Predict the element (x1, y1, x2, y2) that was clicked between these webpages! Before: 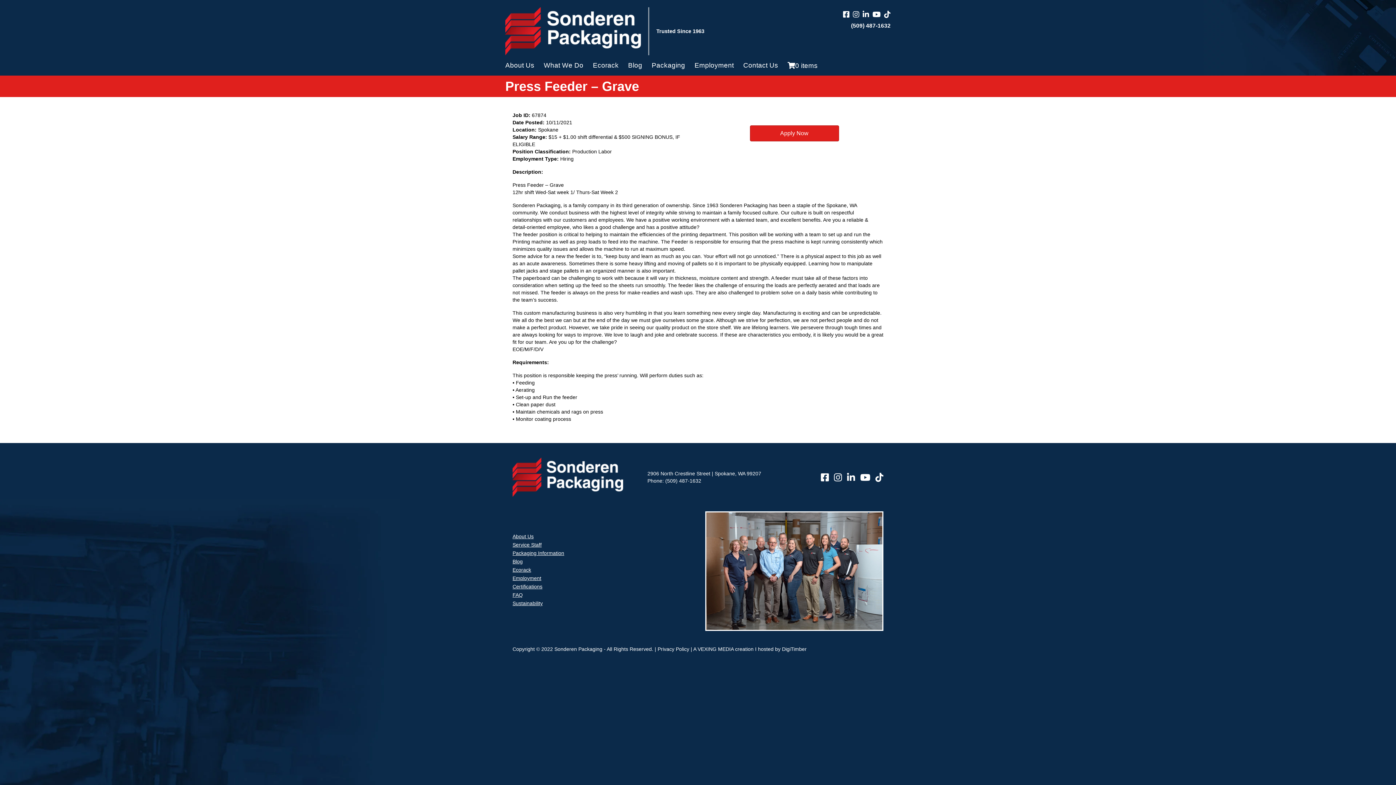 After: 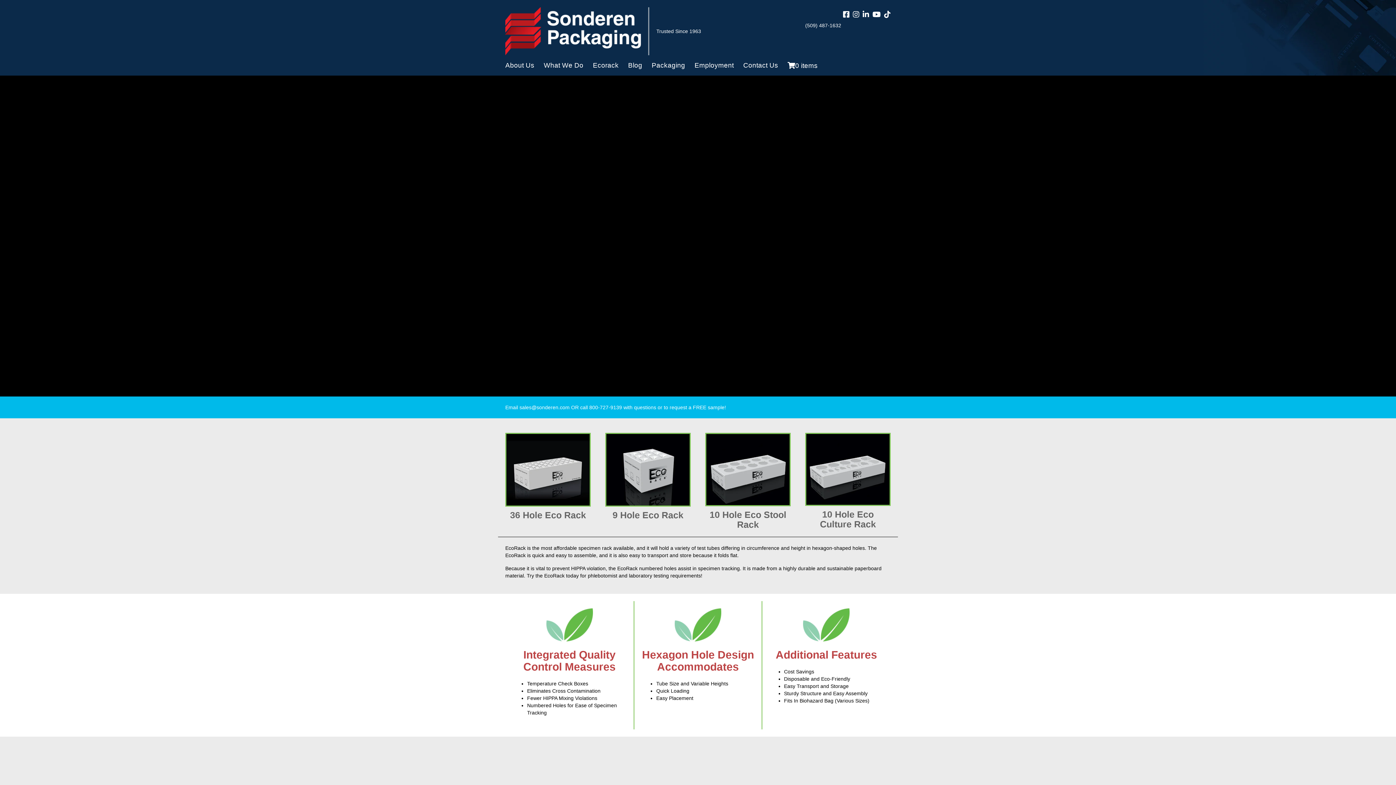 Action: bbox: (512, 567, 690, 575) label: Ecorack